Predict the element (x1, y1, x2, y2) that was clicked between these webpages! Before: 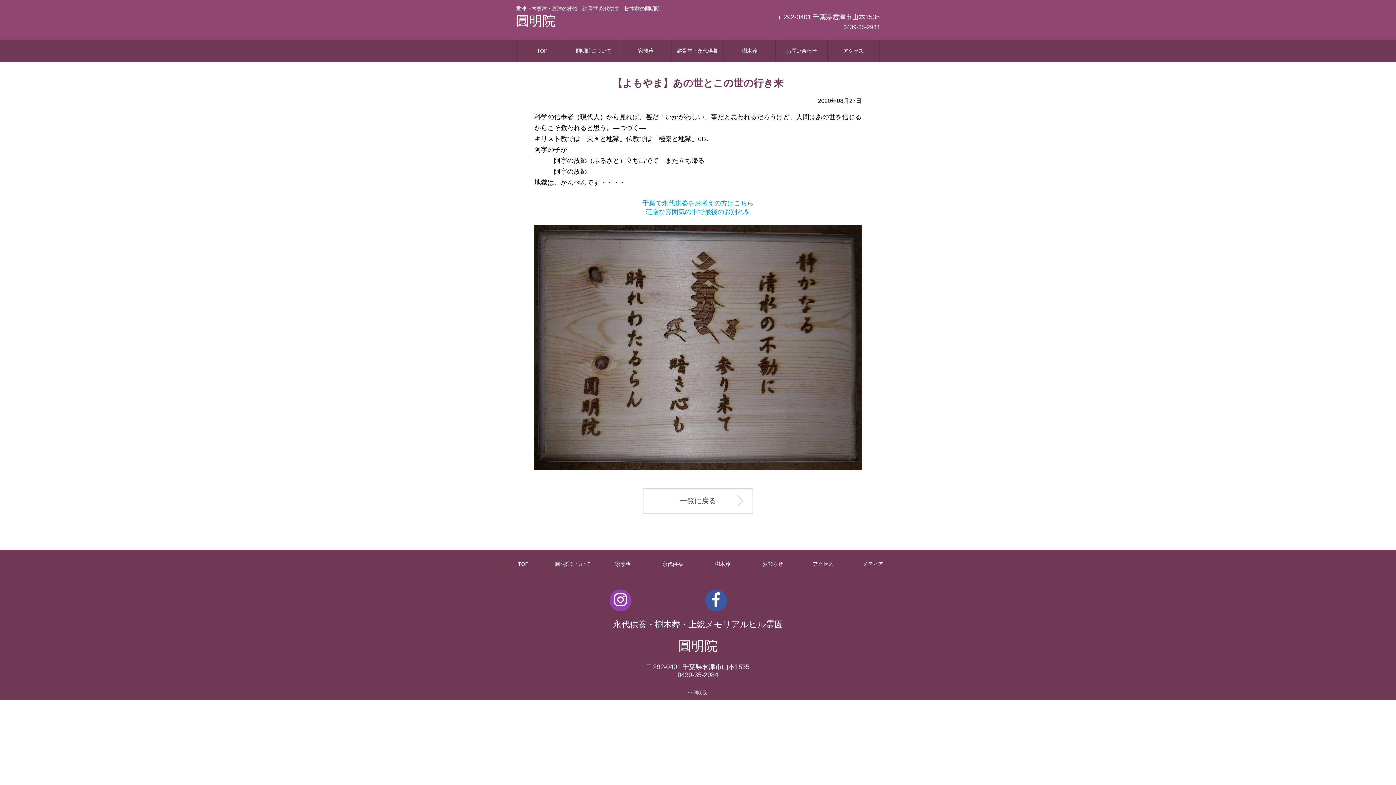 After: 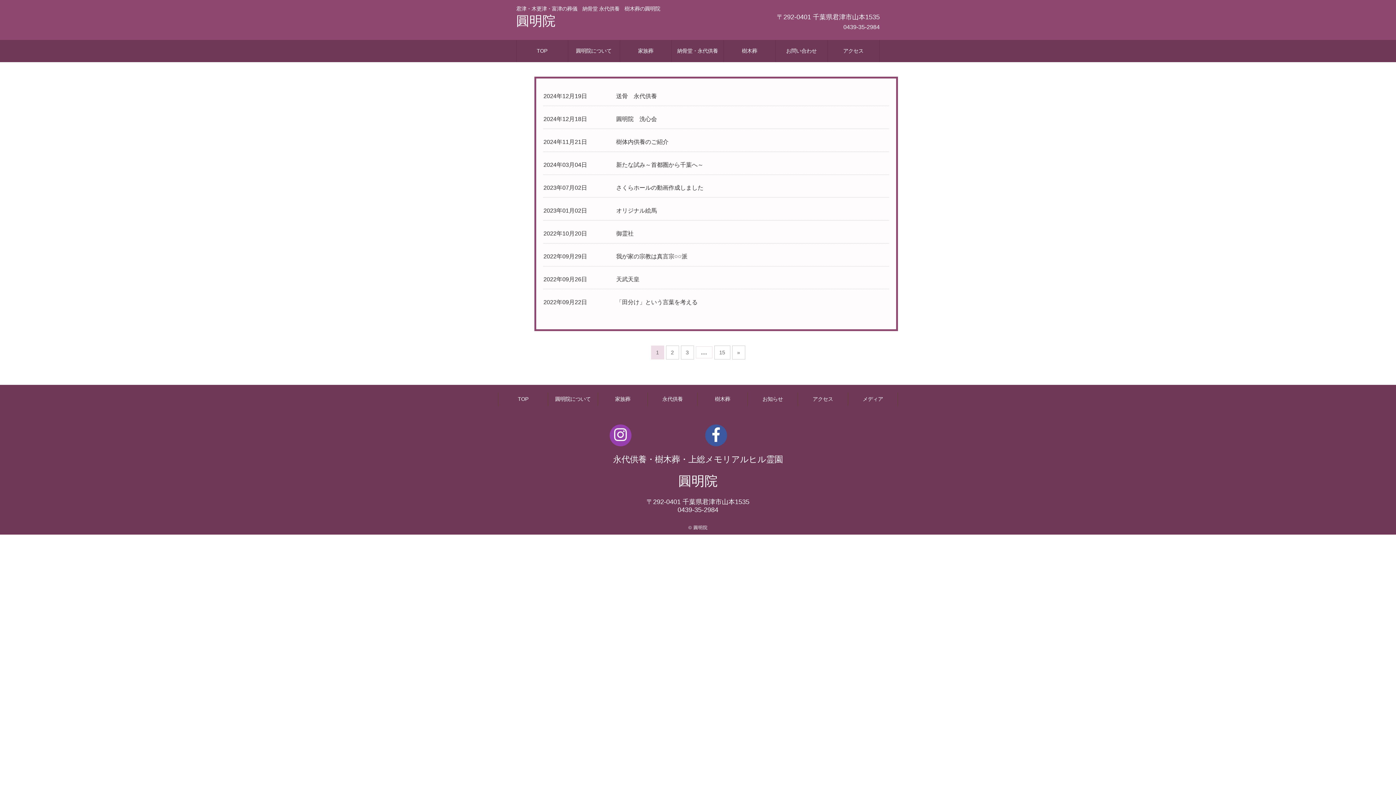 Action: label: お知らせ bbox: (748, 557, 797, 571)